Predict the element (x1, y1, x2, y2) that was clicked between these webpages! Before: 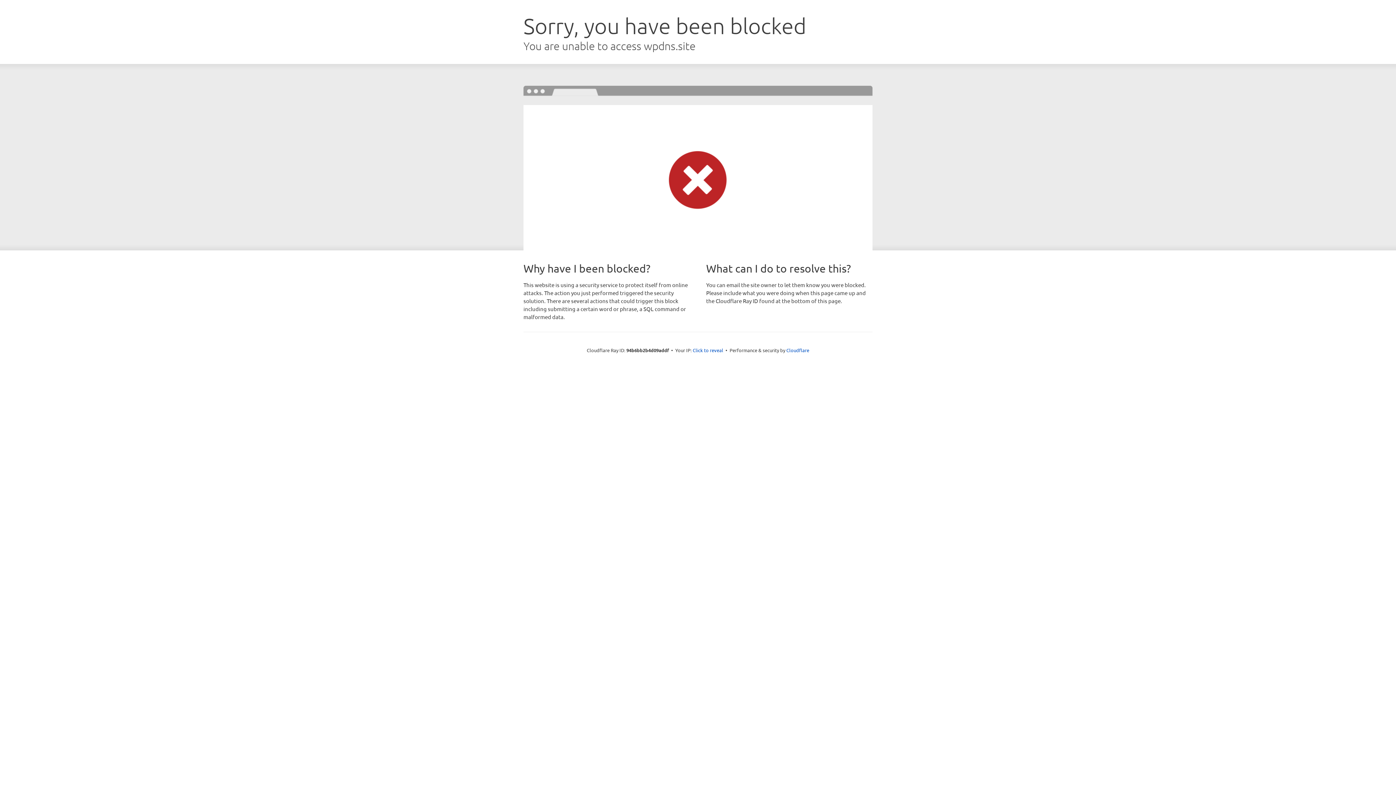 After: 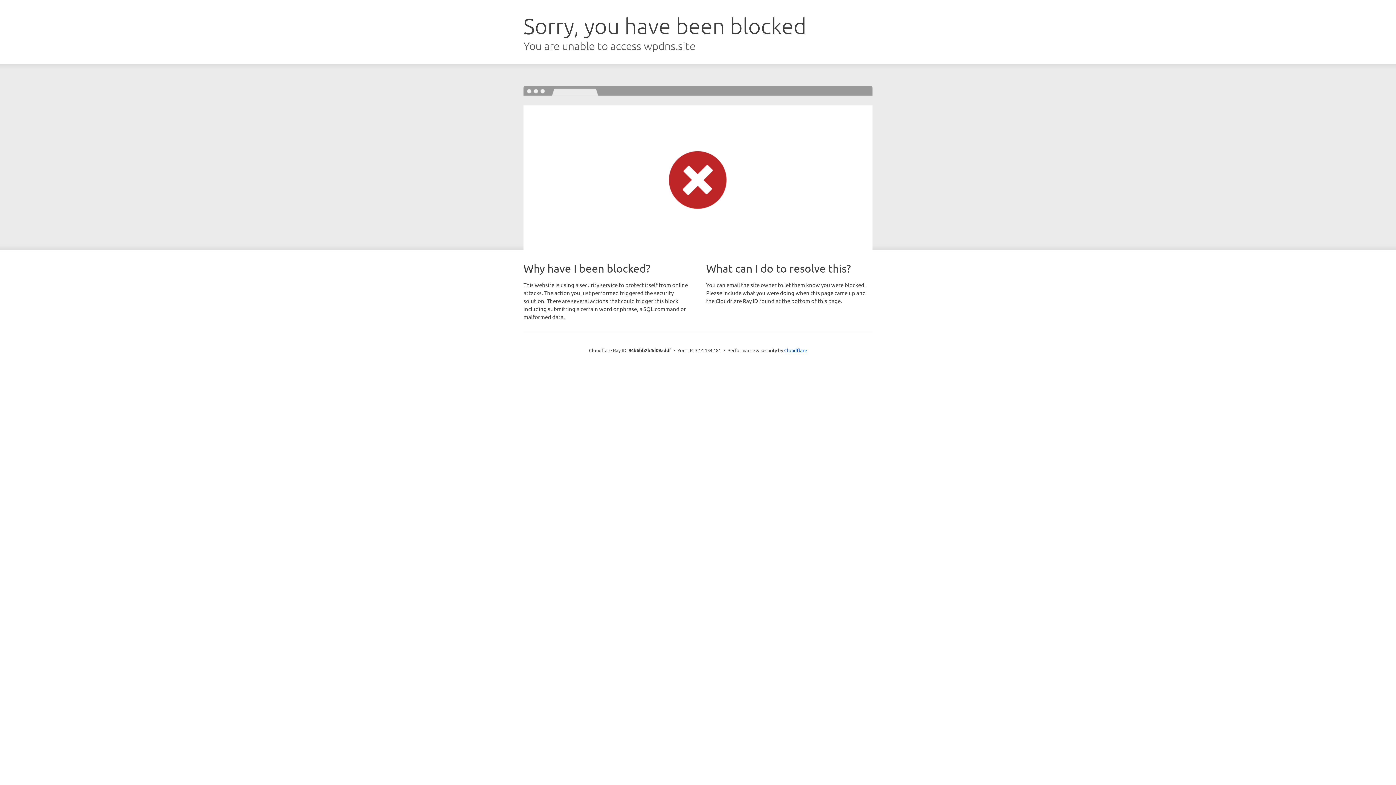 Action: label: Click to reveal bbox: (692, 346, 723, 353)